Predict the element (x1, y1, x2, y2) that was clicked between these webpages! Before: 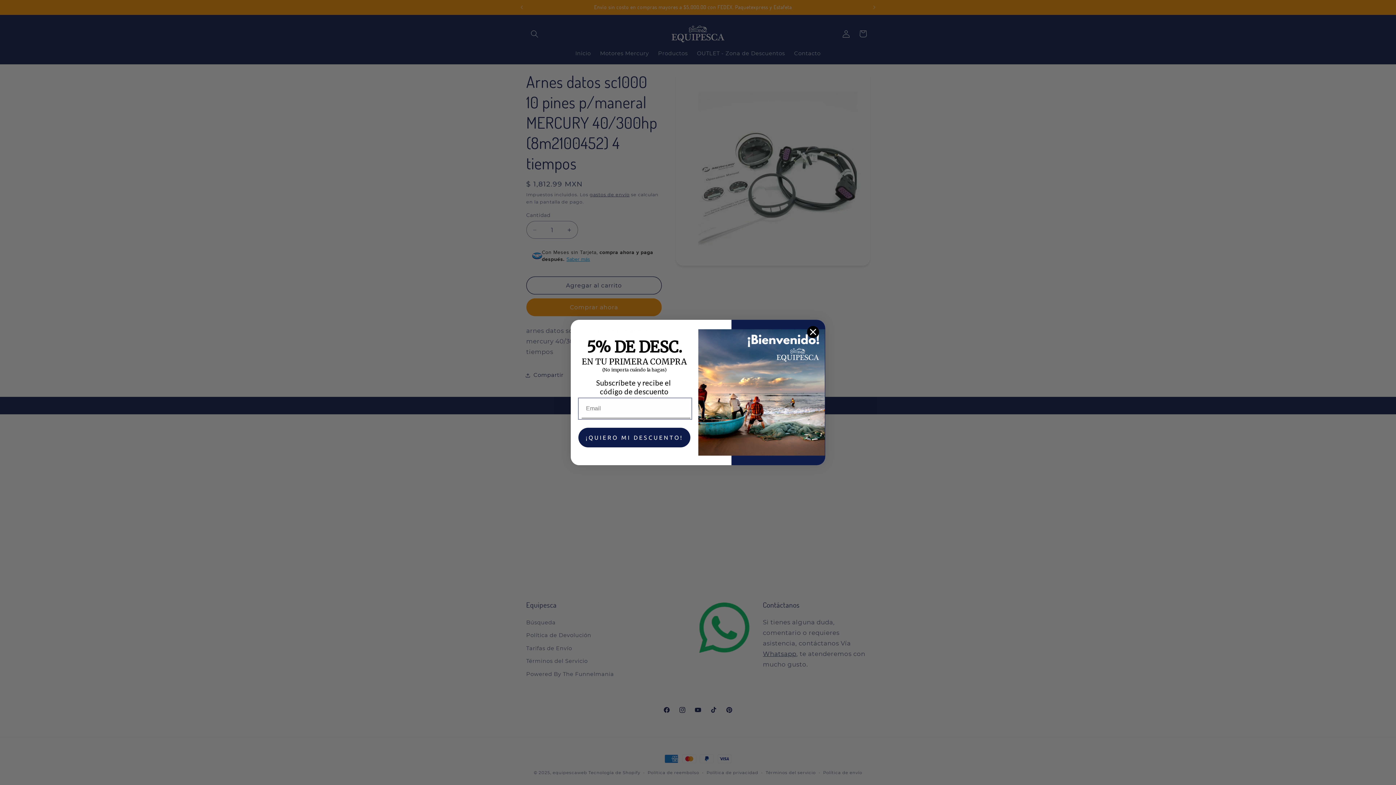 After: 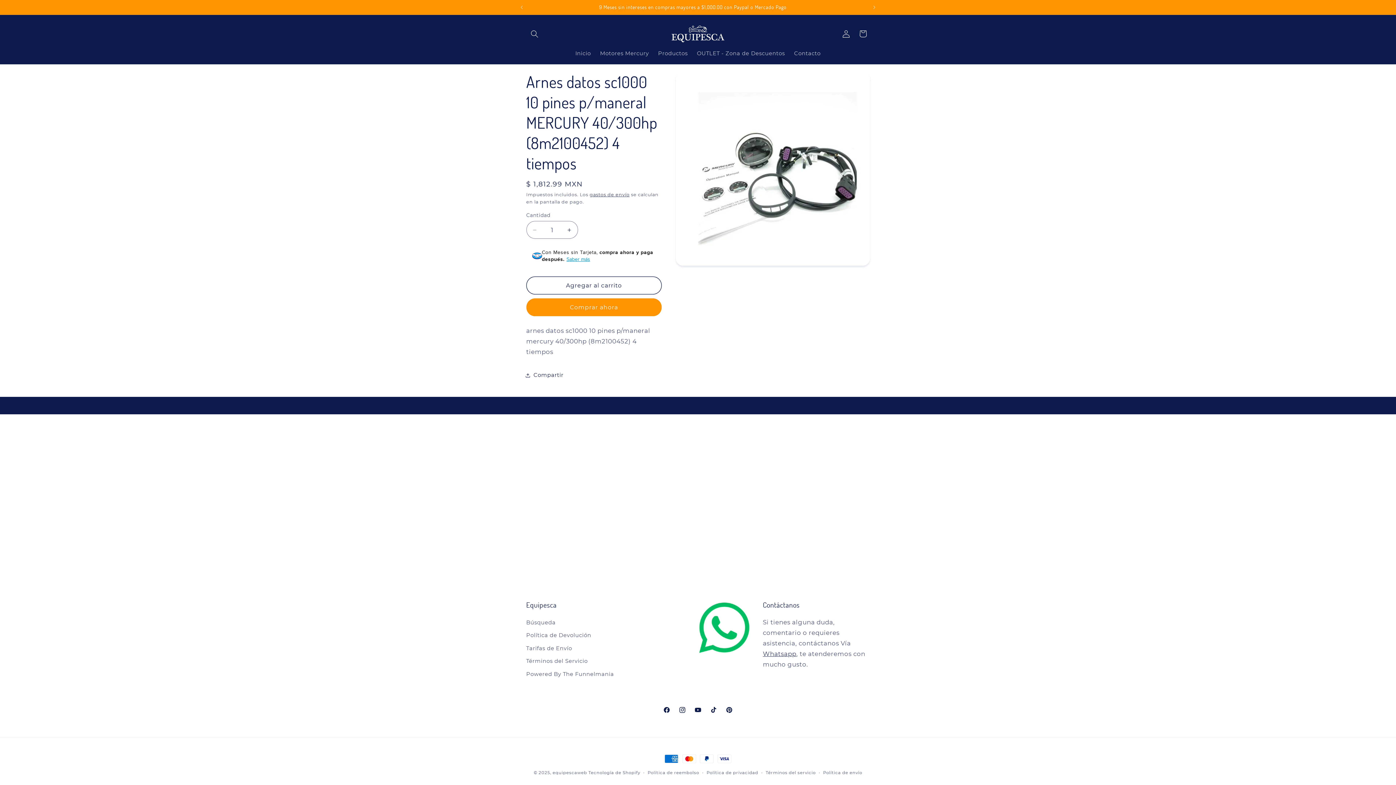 Action: label: Close dialog bbox: (806, 325, 819, 338)